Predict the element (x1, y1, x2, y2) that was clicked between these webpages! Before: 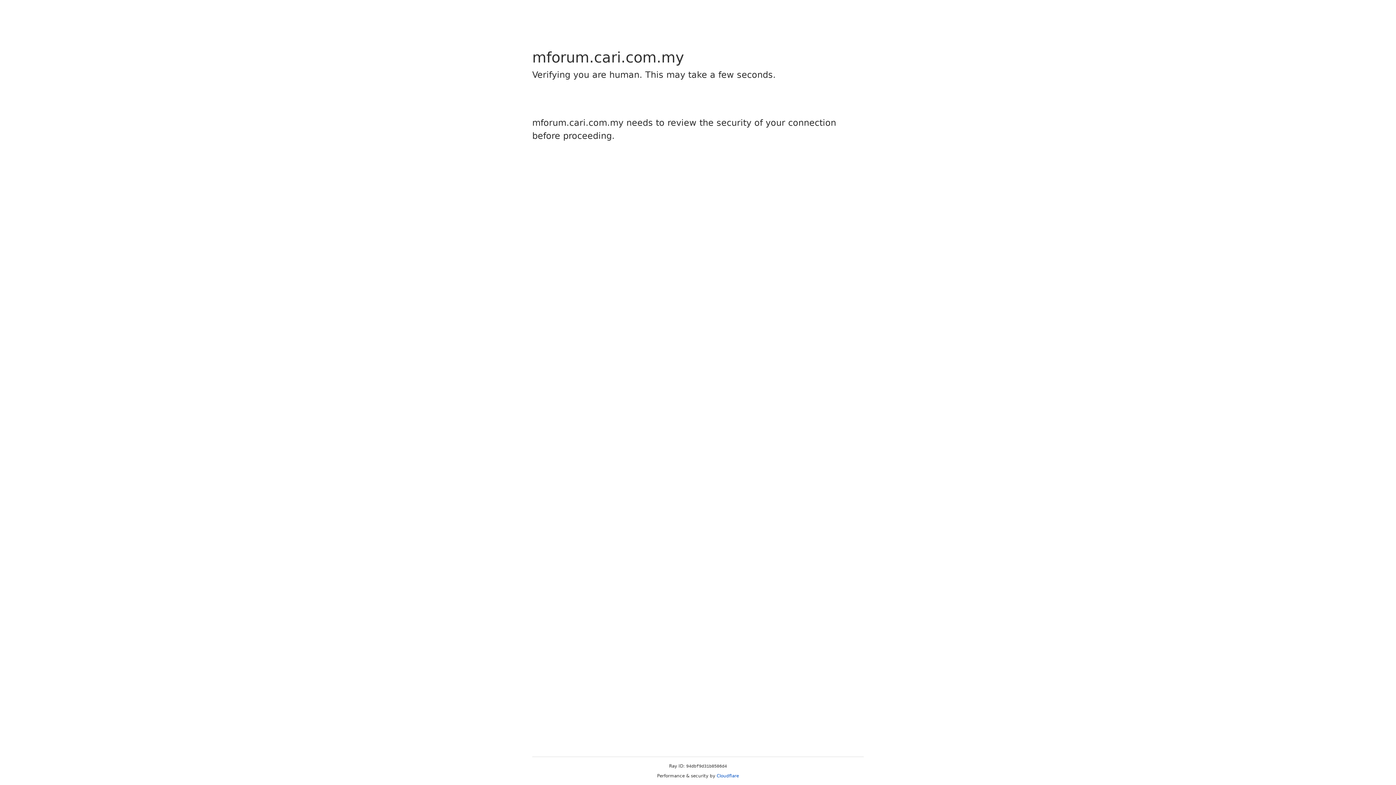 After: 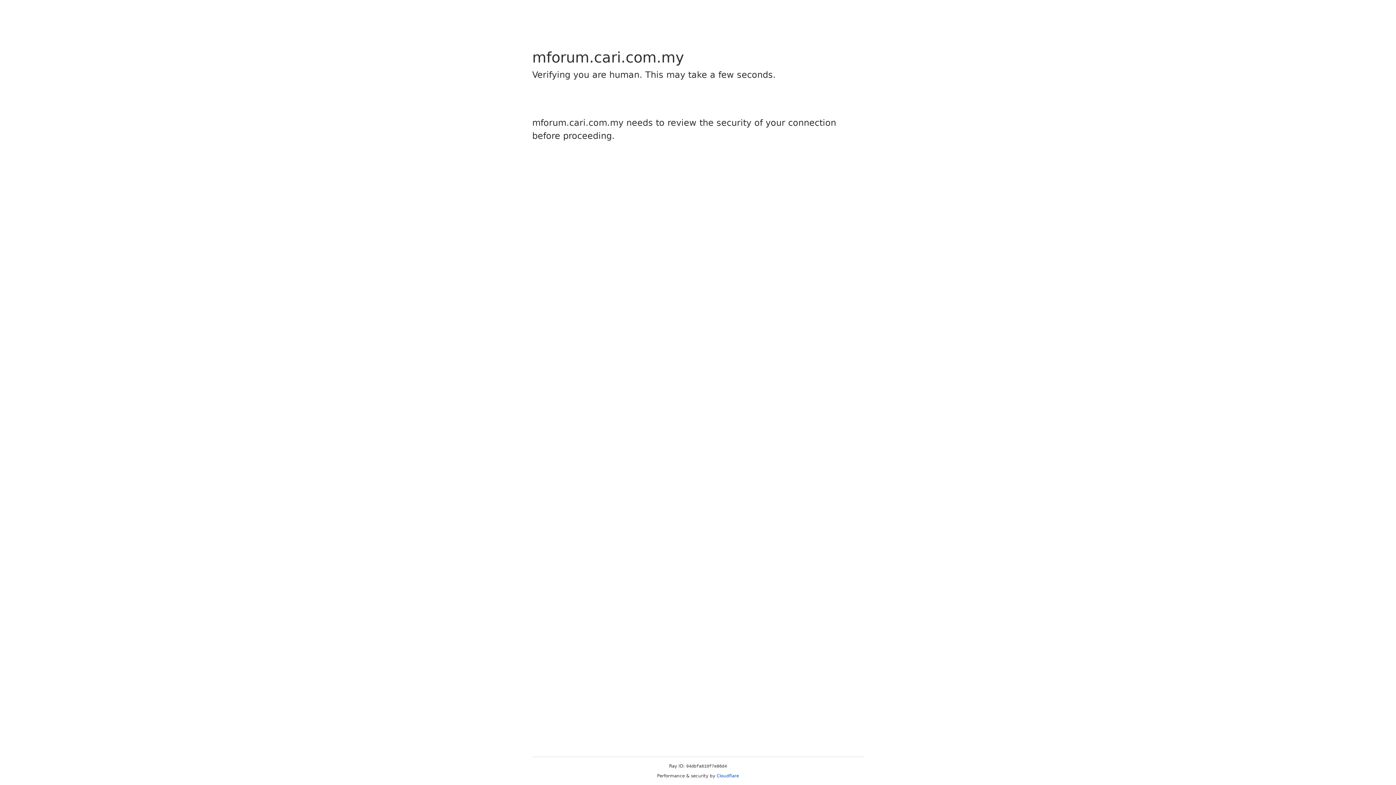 Action: bbox: (716, 773, 739, 778) label: Cloudflare